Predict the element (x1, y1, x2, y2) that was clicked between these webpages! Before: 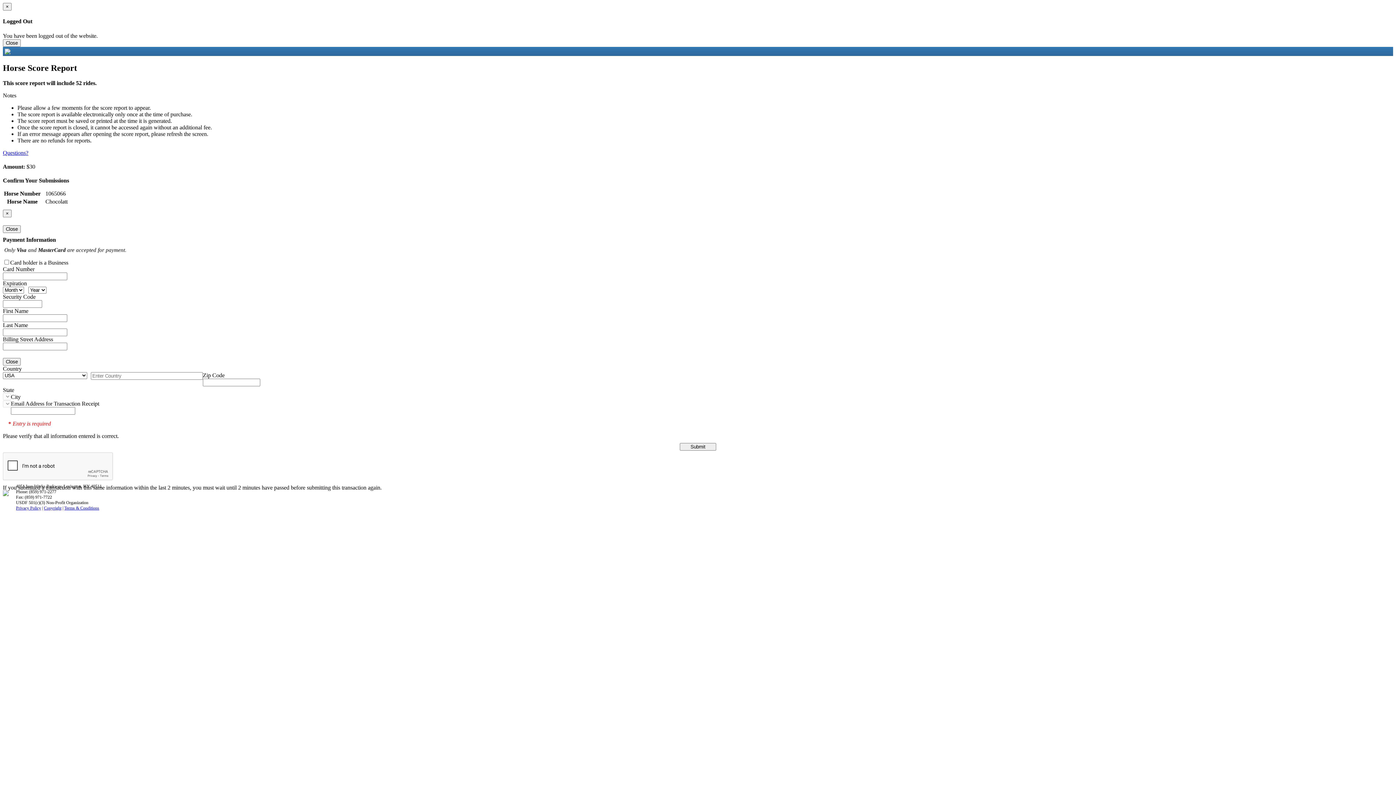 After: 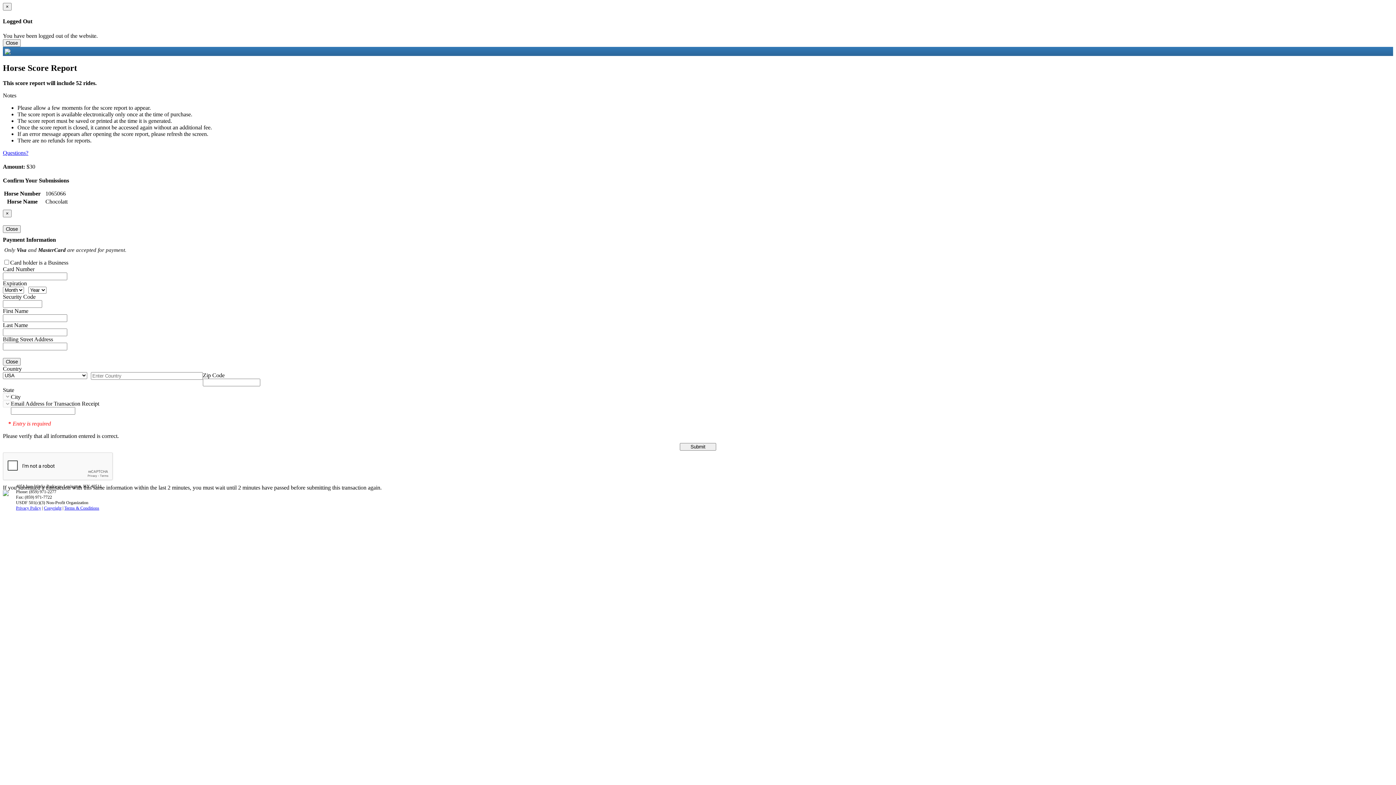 Action: bbox: (2, 149, 28, 156) label: Questions?